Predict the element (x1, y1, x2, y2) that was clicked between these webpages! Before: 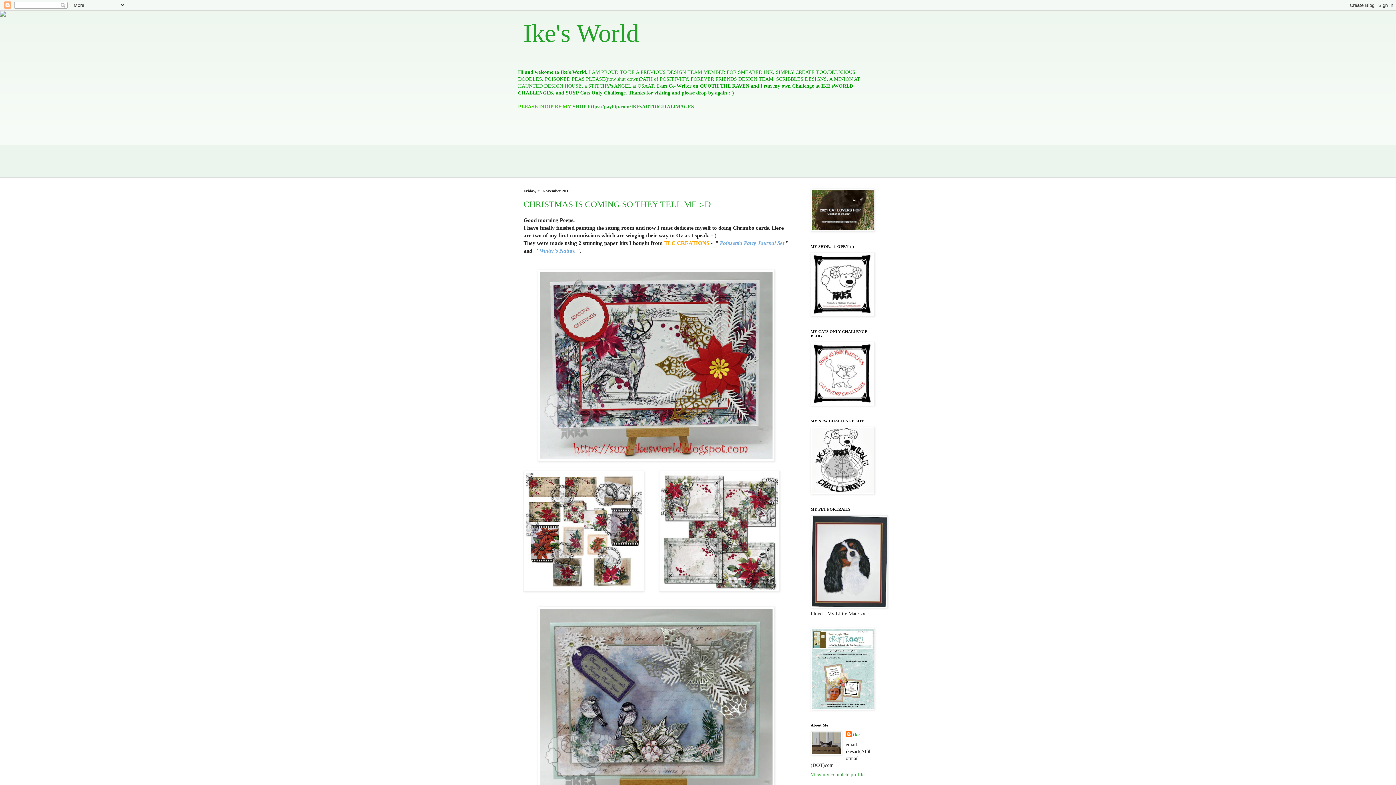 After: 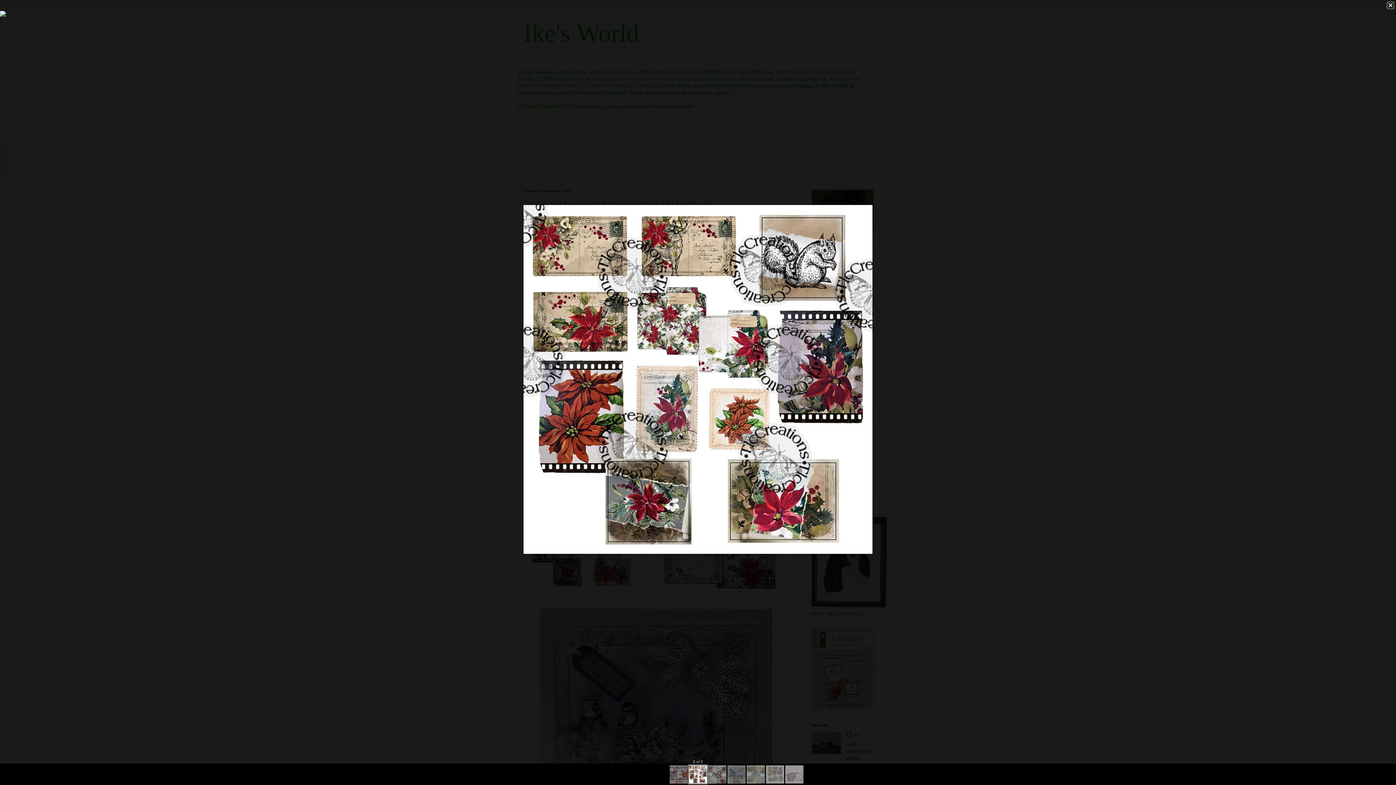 Action: bbox: (523, 471, 644, 593)